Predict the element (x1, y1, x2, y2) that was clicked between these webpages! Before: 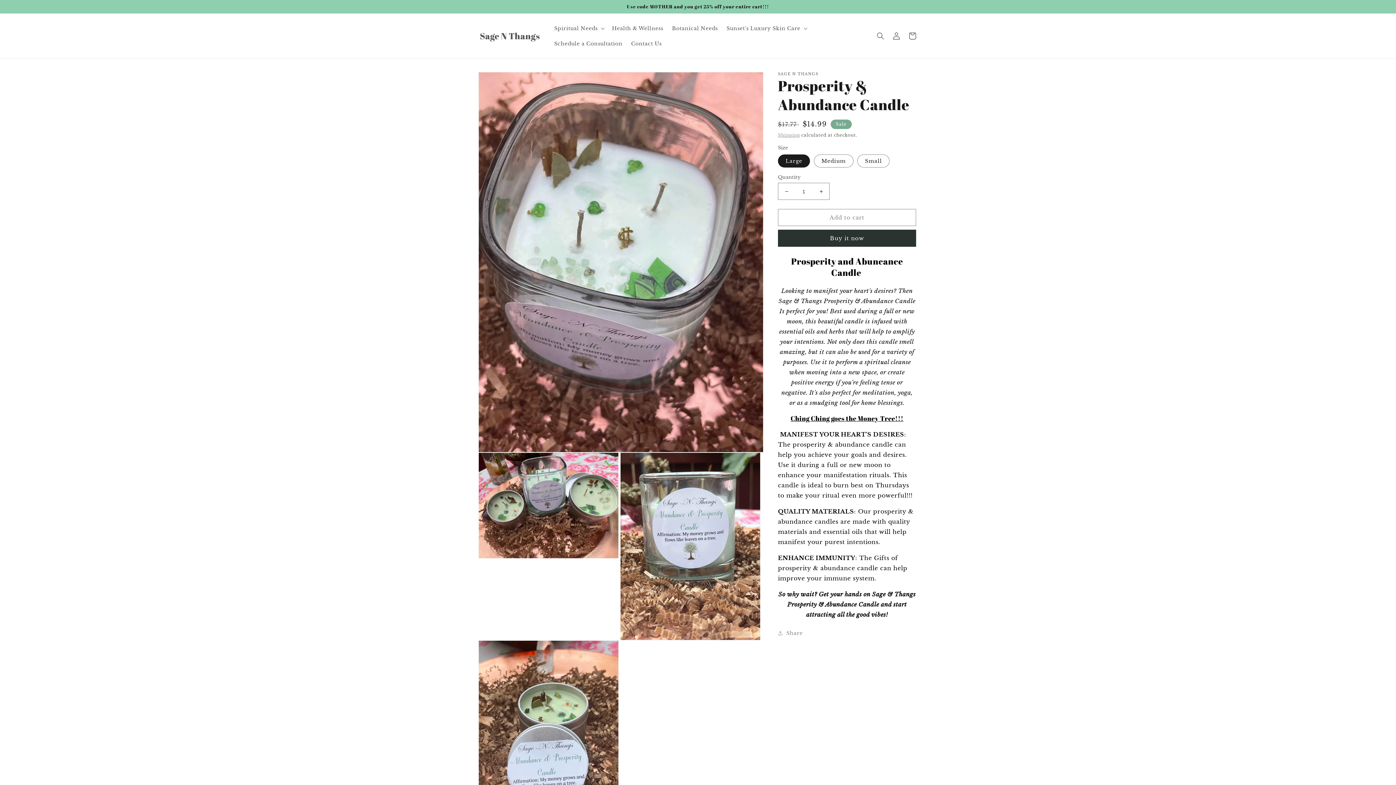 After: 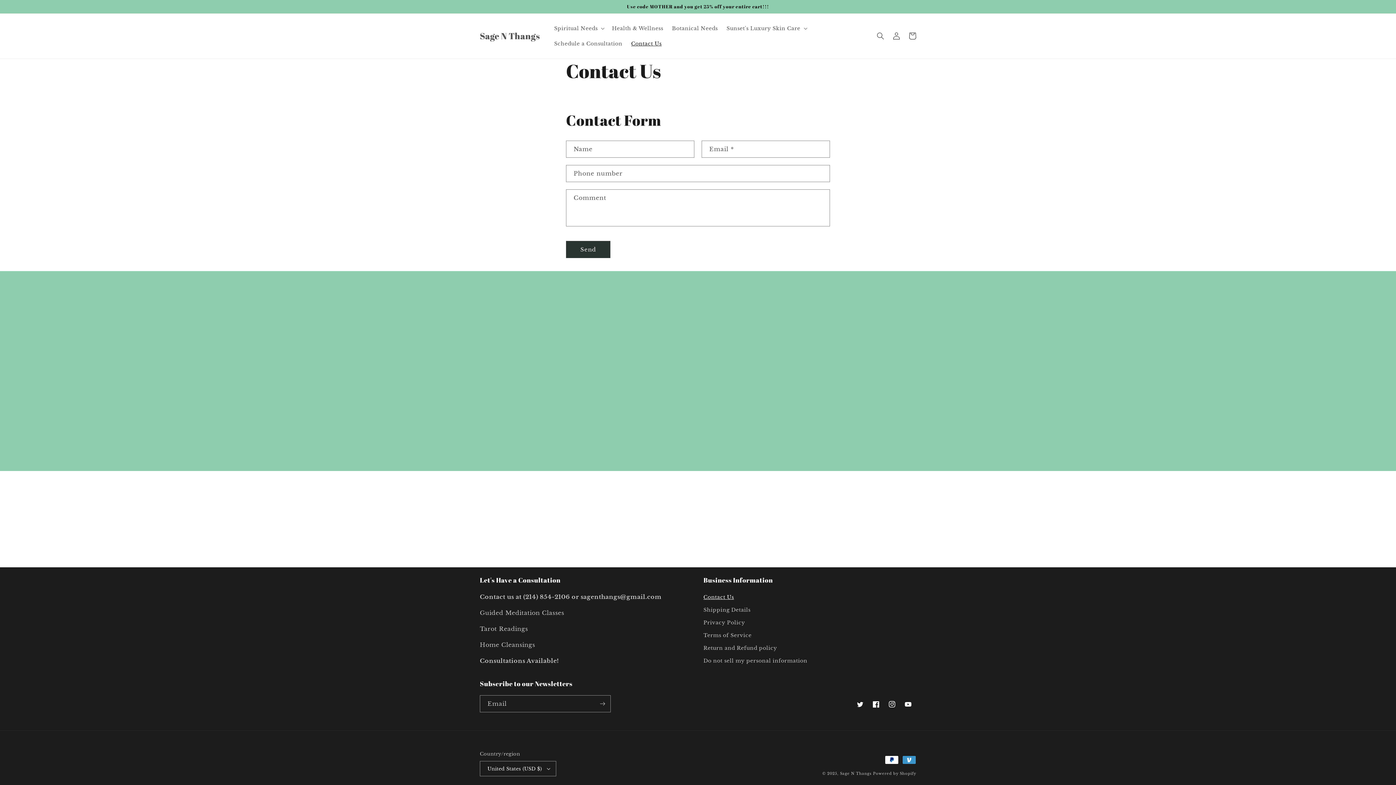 Action: label: Contact Us bbox: (626, 36, 666, 51)